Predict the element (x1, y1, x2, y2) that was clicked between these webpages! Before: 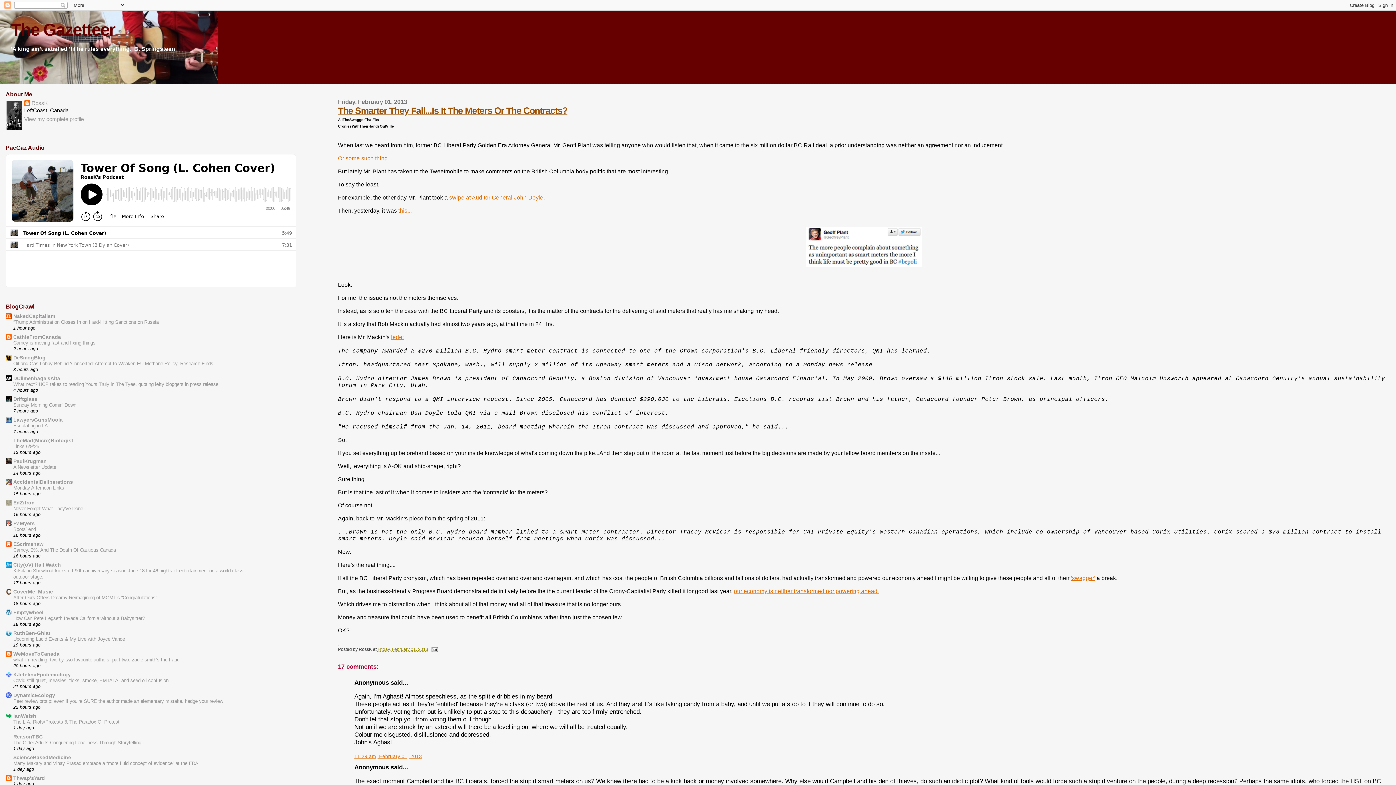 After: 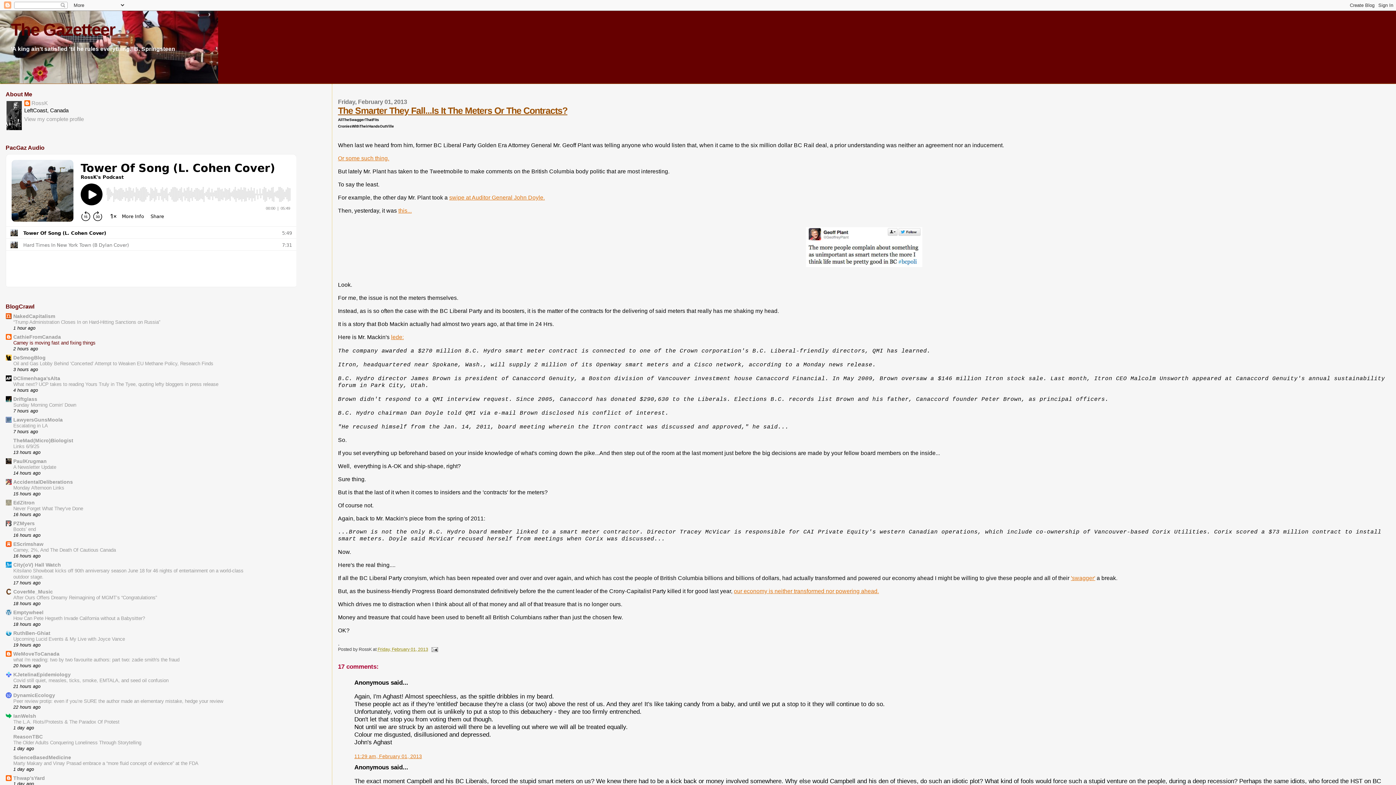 Action: label: Carney is moving fast and fixing things bbox: (13, 340, 95, 345)